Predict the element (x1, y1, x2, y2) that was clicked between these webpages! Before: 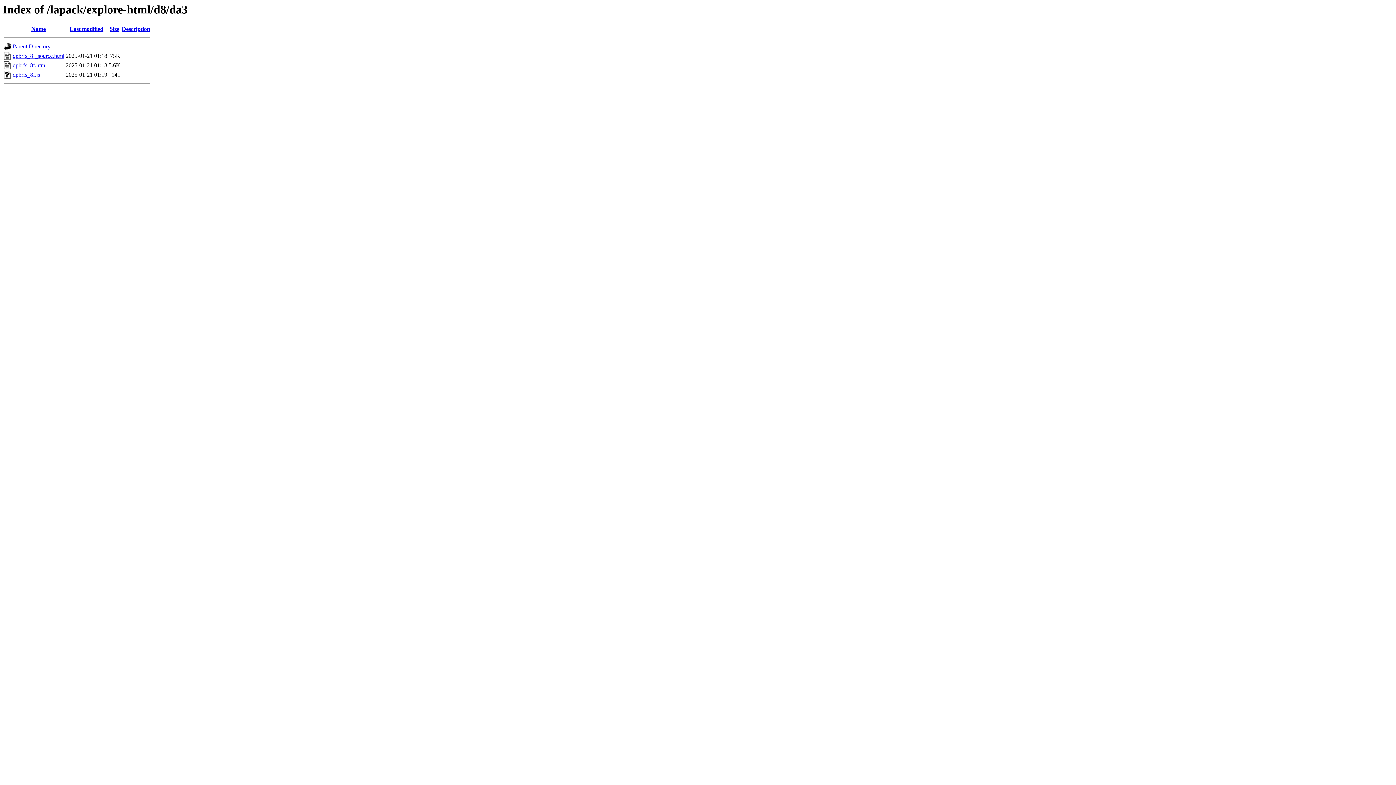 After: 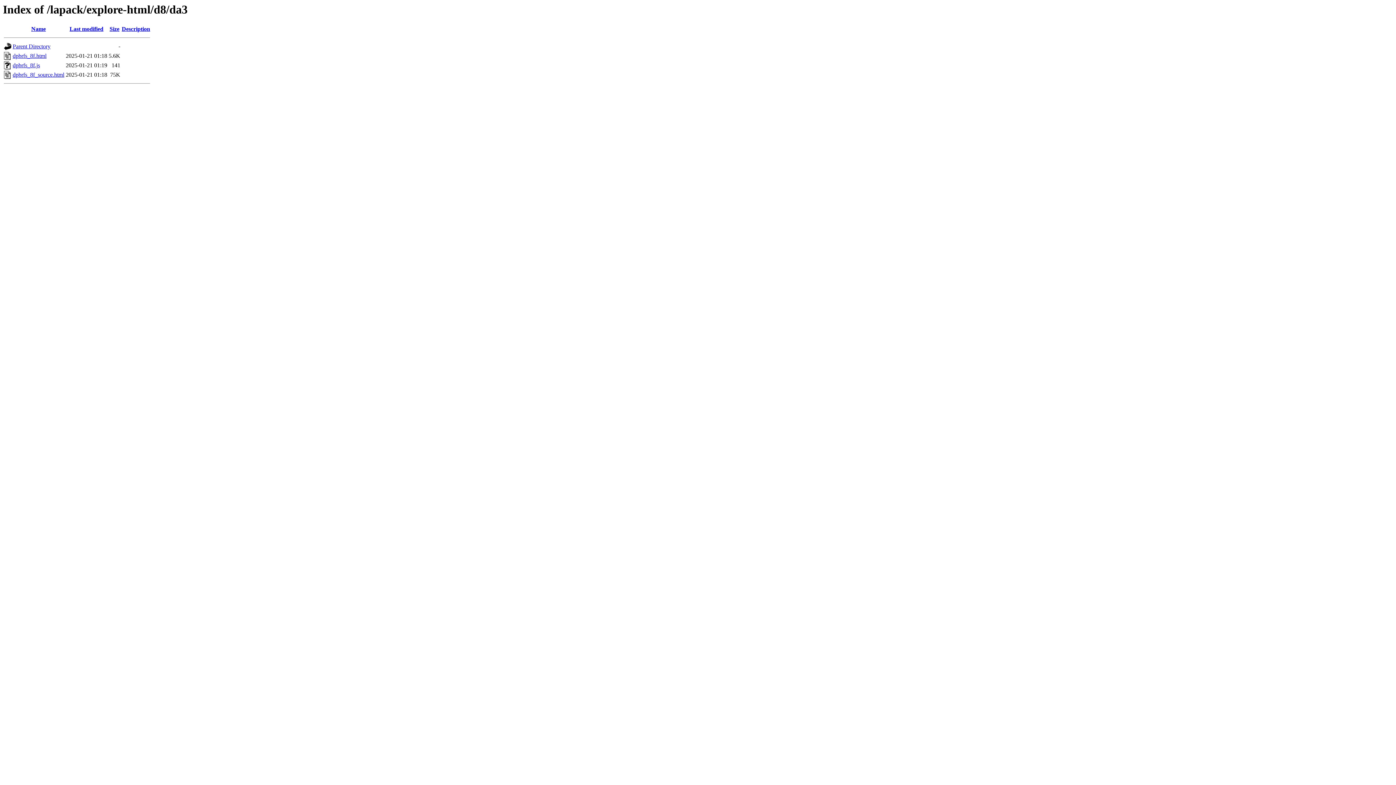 Action: label: Description bbox: (121, 25, 150, 32)